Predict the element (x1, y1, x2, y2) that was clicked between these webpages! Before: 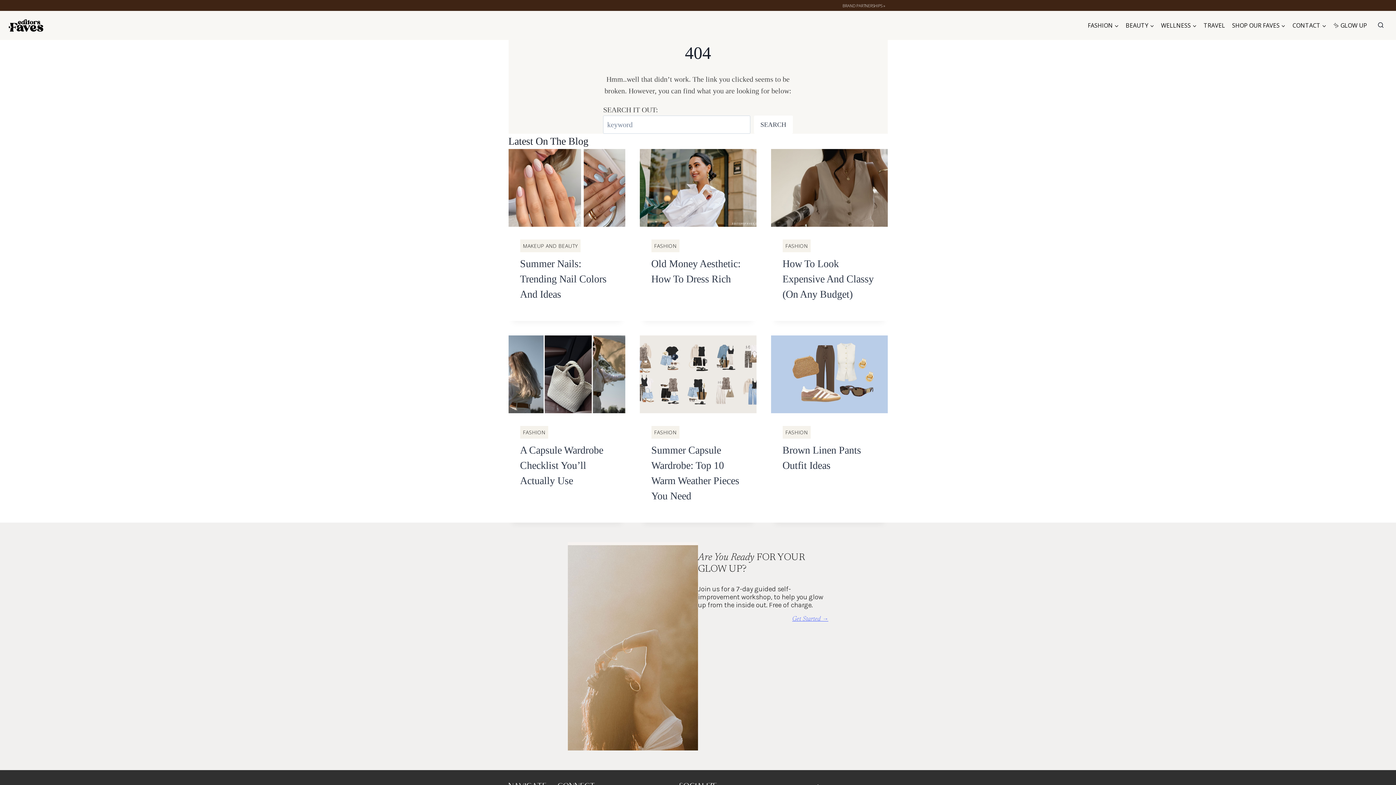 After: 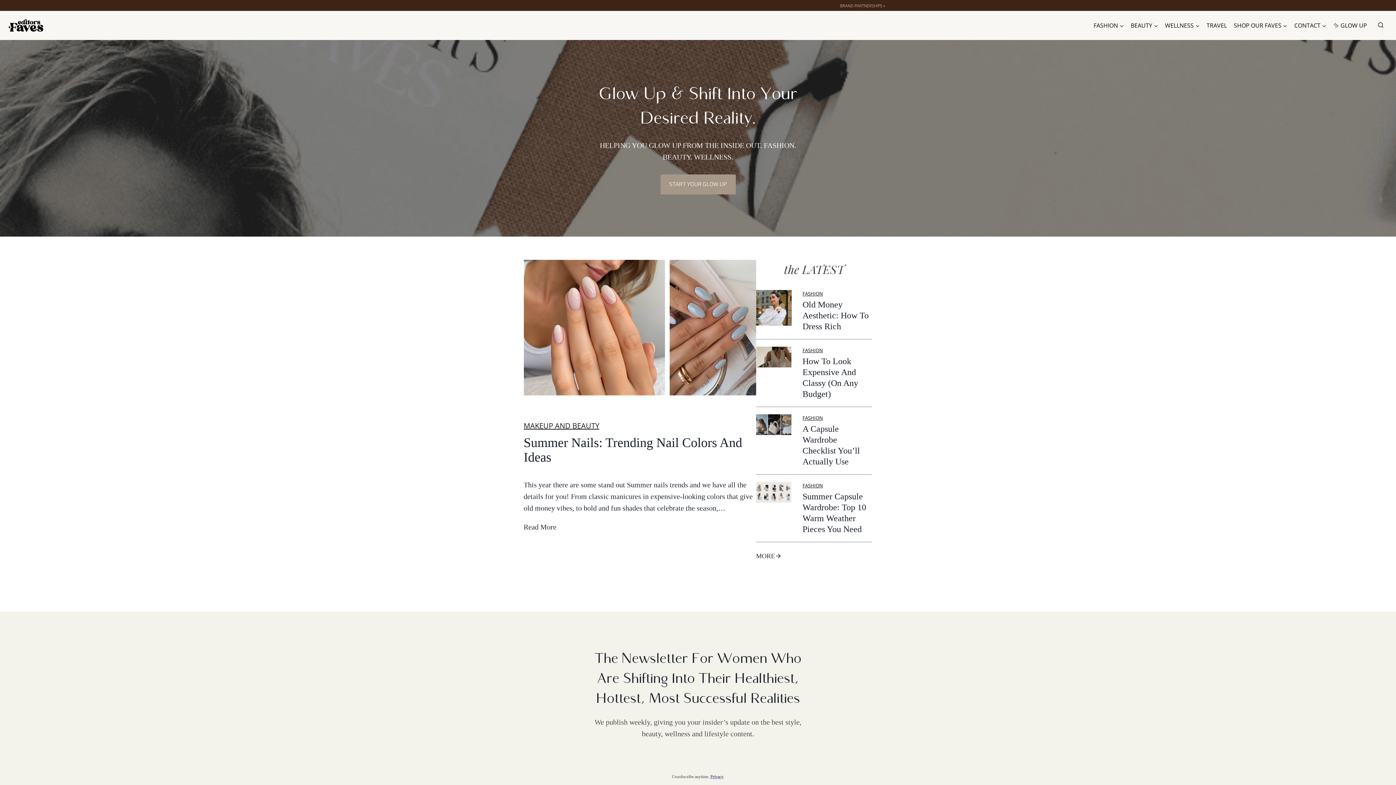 Action: bbox: (8, 18, 44, 32)